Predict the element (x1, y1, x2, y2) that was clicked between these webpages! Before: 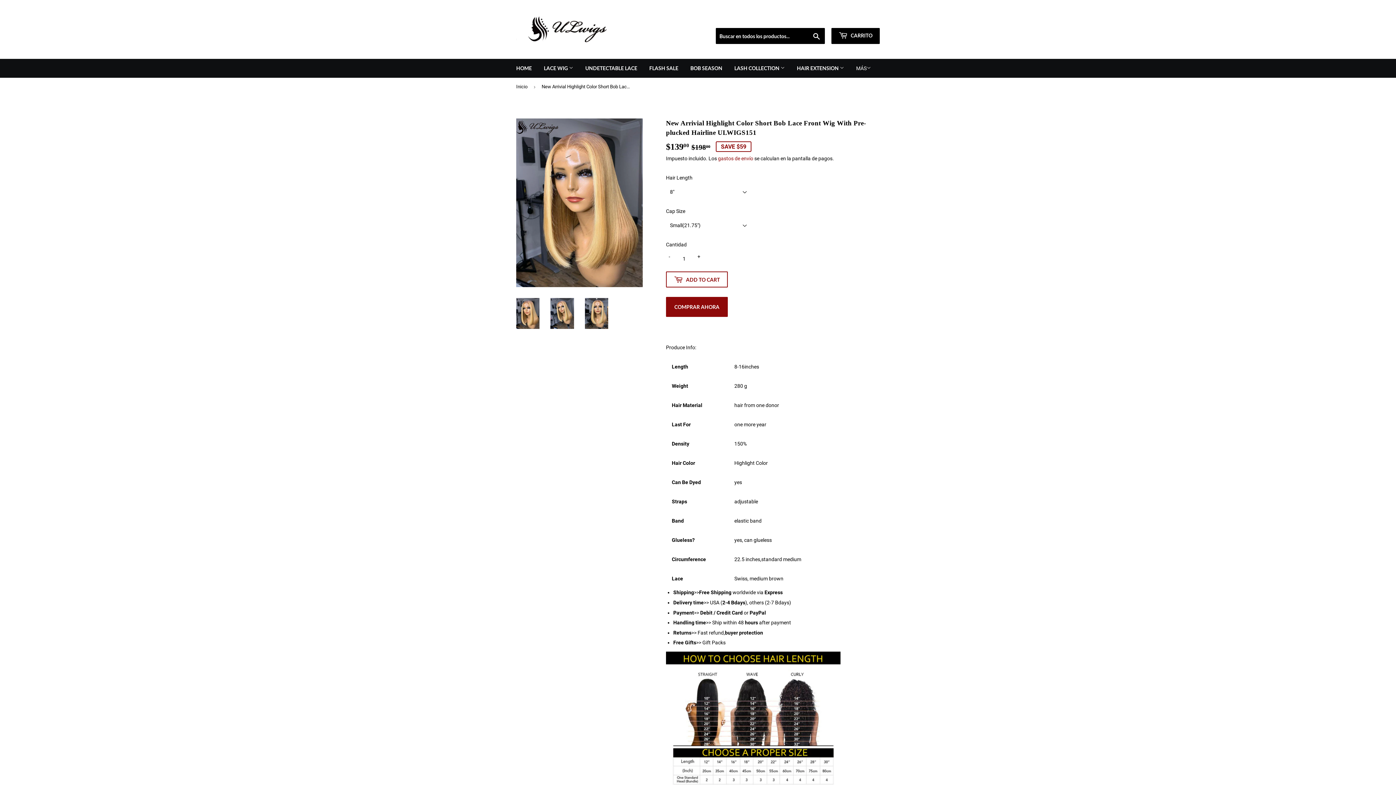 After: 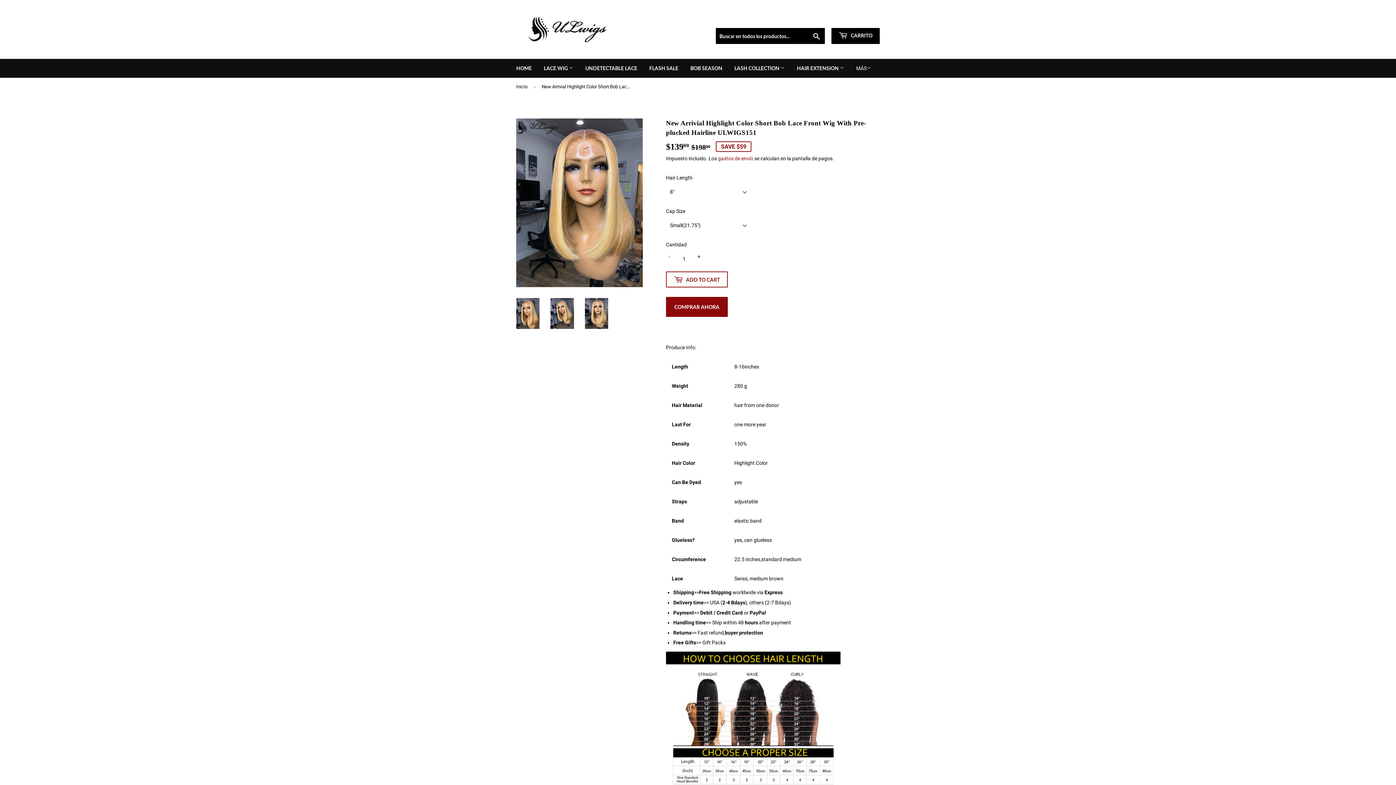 Action: bbox: (585, 298, 608, 329)